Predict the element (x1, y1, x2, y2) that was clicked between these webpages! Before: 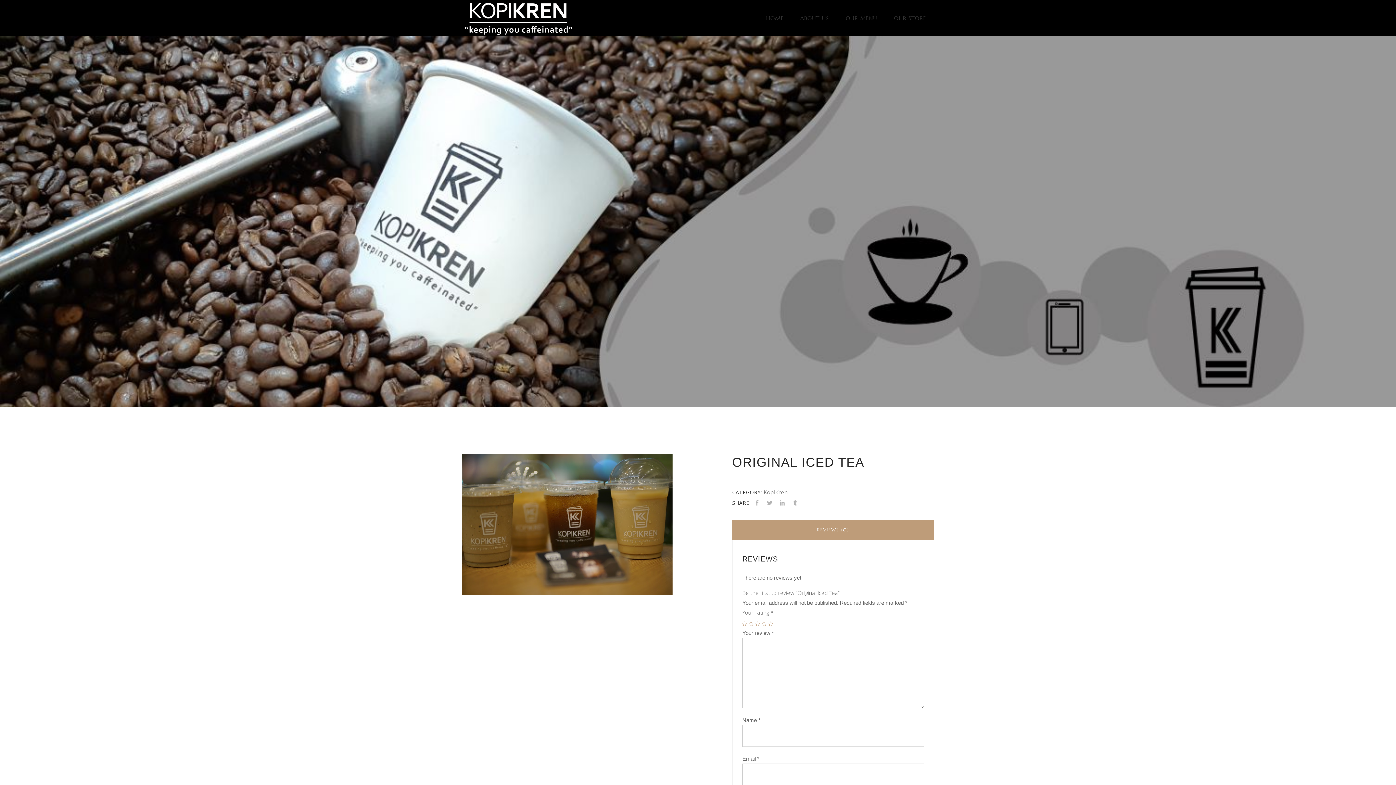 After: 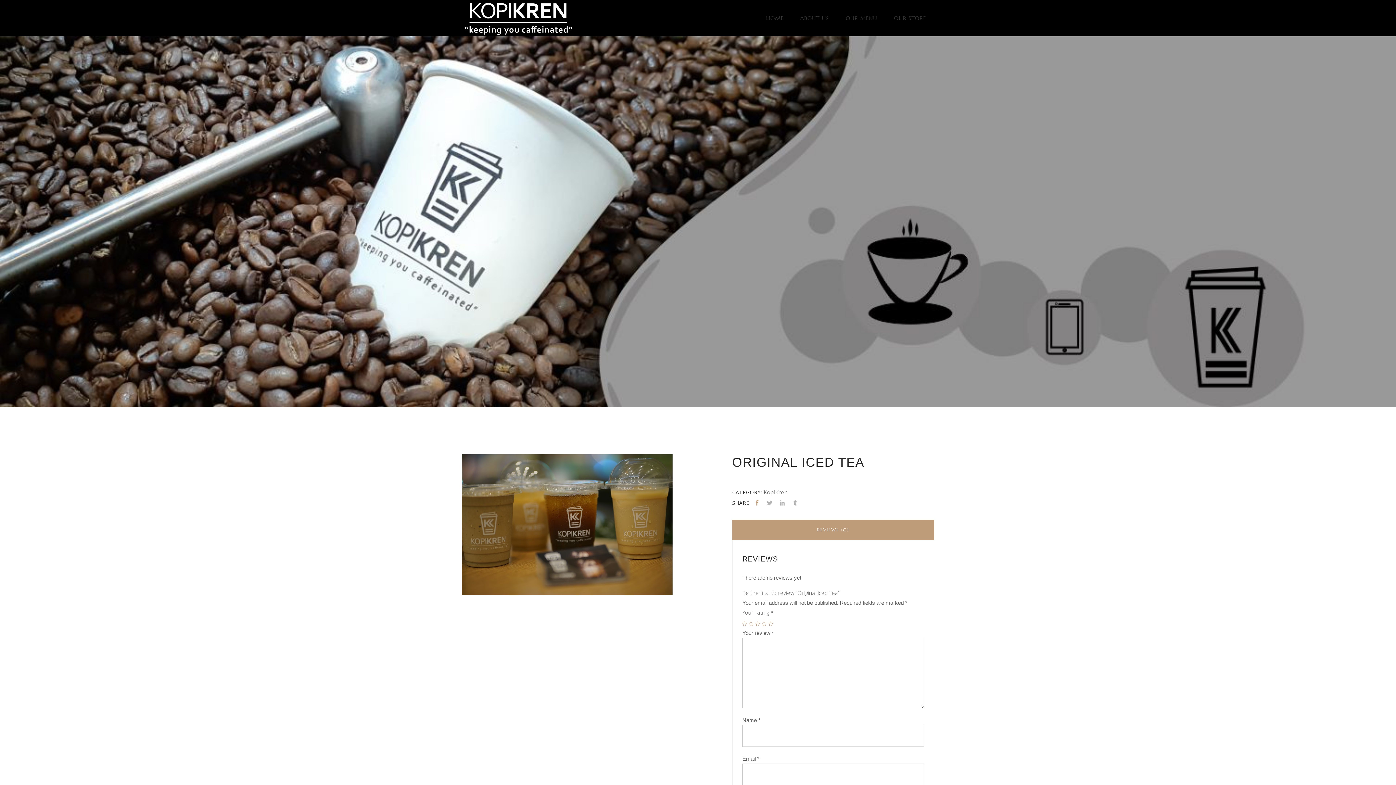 Action: bbox: (754, 499, 760, 506)